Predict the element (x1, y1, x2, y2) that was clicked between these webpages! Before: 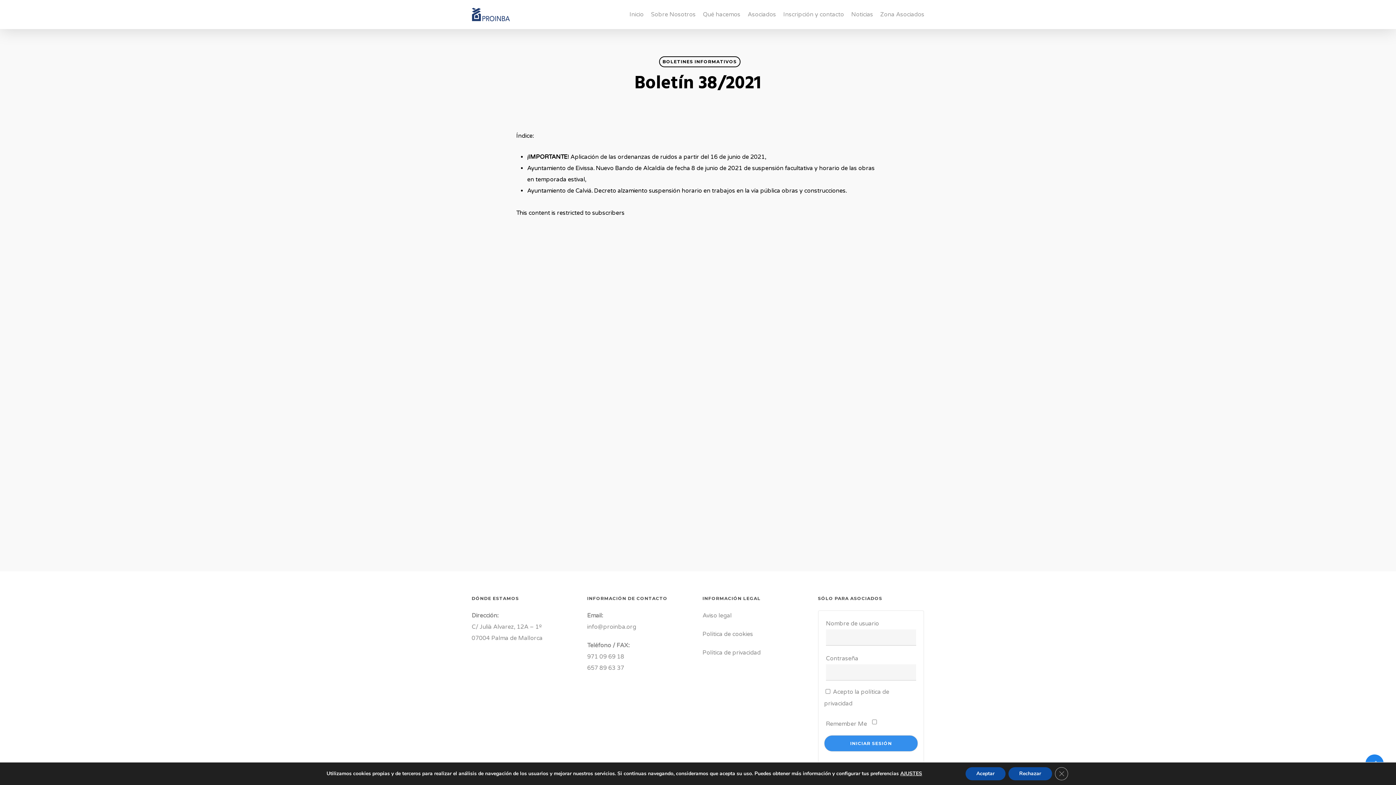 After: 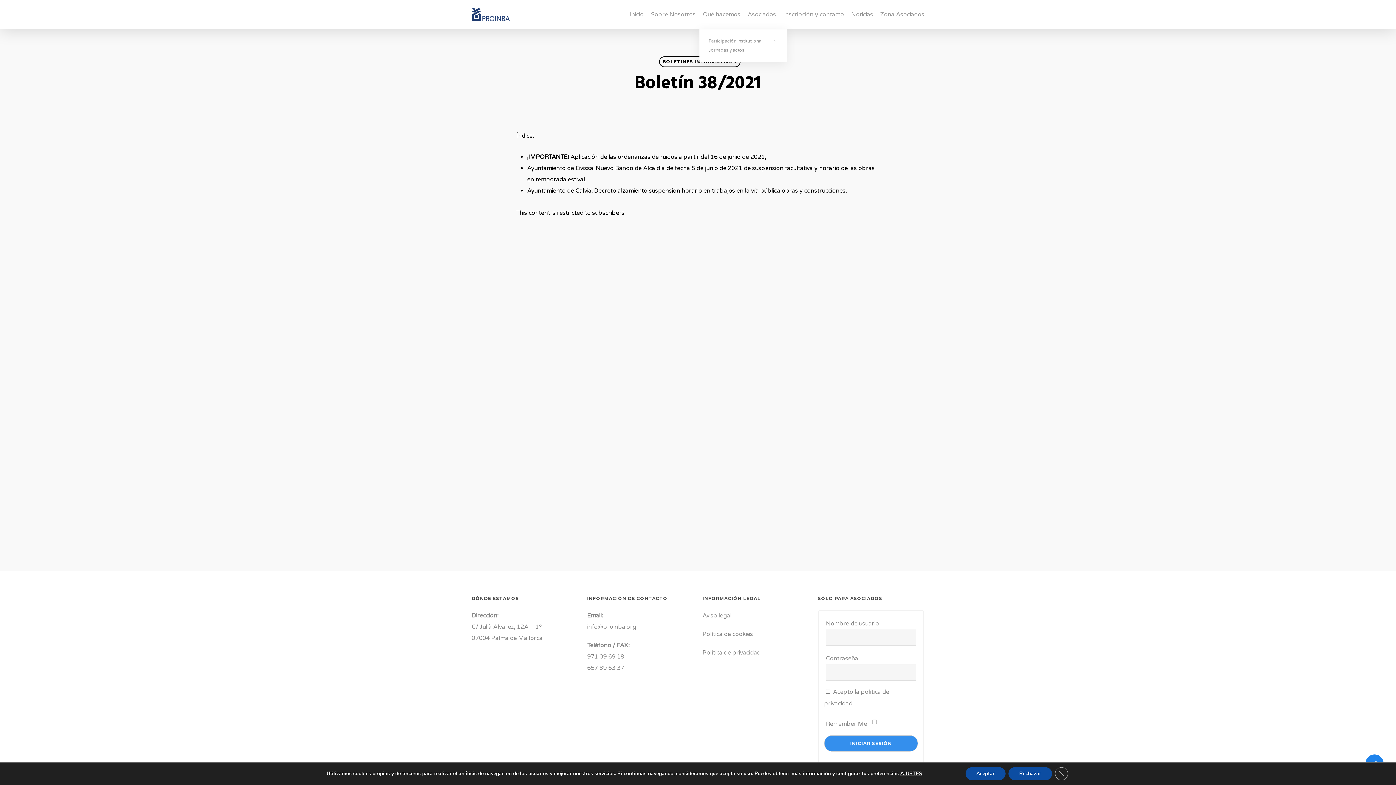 Action: bbox: (703, 11, 740, 17) label: Qué hacemos